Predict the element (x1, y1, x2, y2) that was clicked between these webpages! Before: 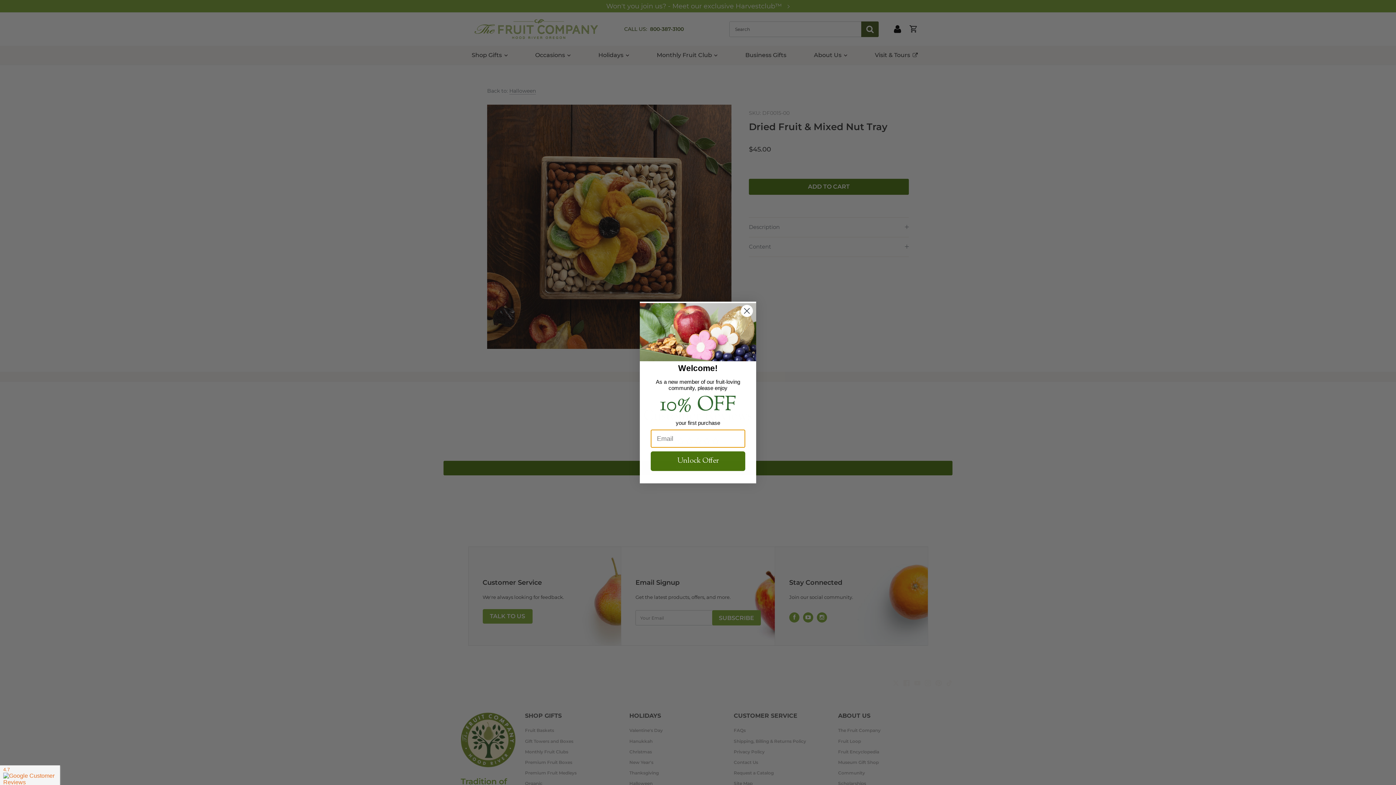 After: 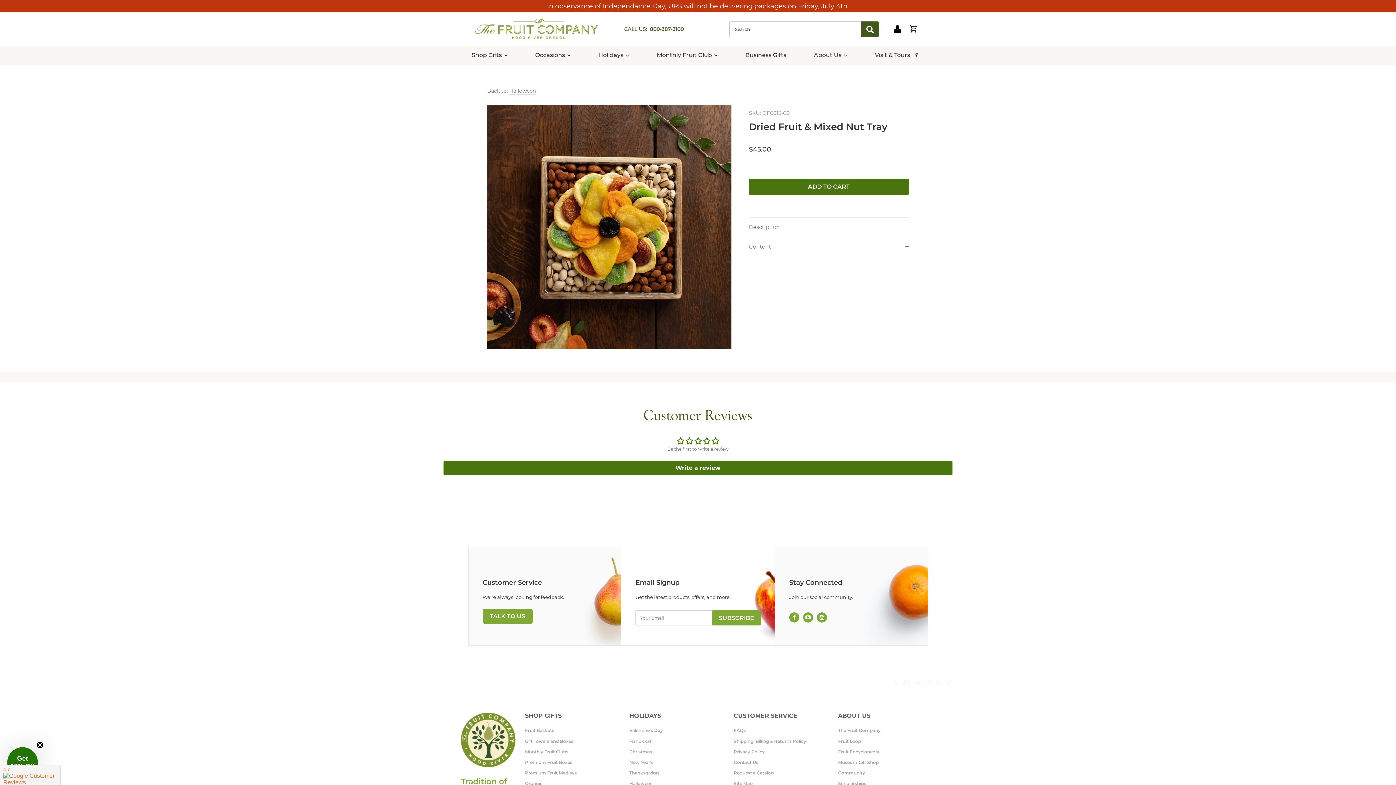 Action: bbox: (740, 304, 753, 317) label: Close dialog